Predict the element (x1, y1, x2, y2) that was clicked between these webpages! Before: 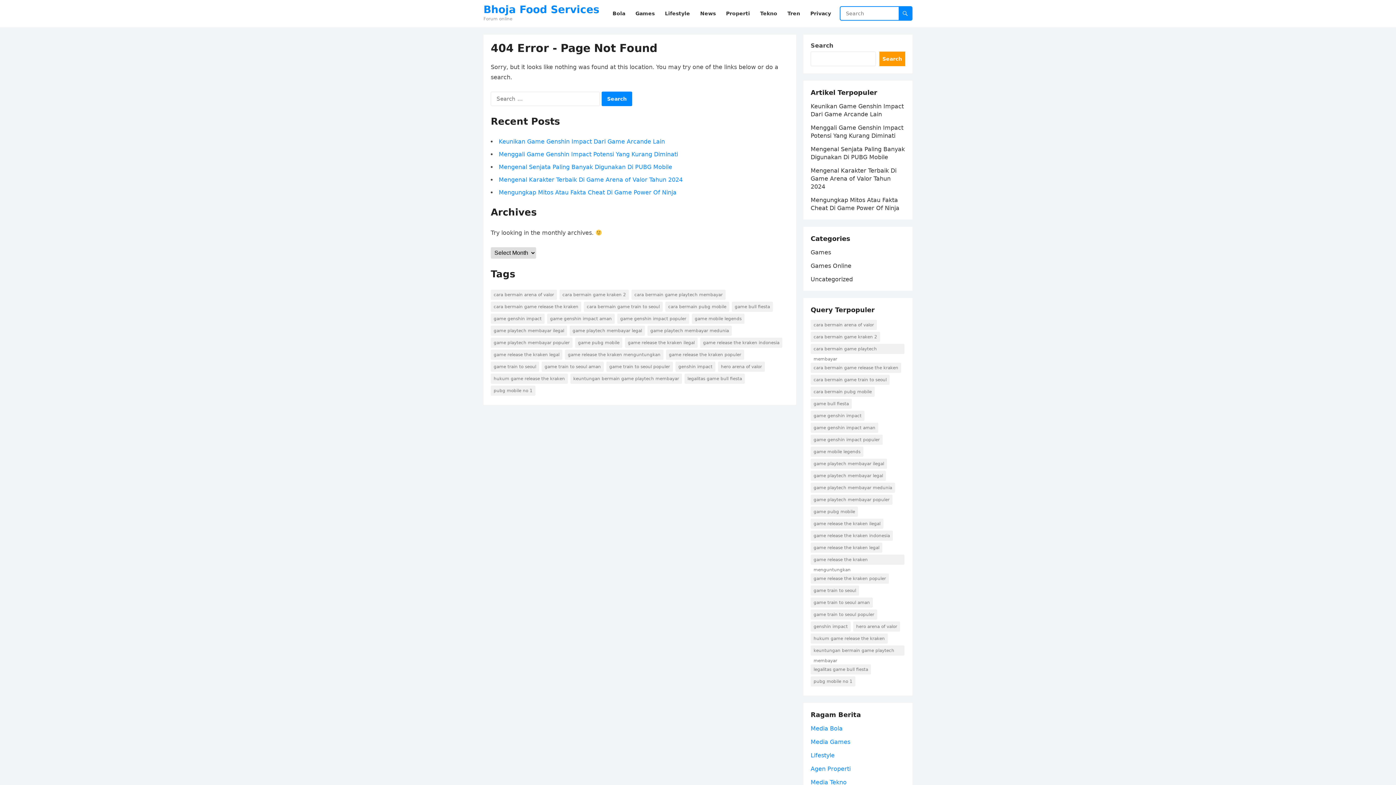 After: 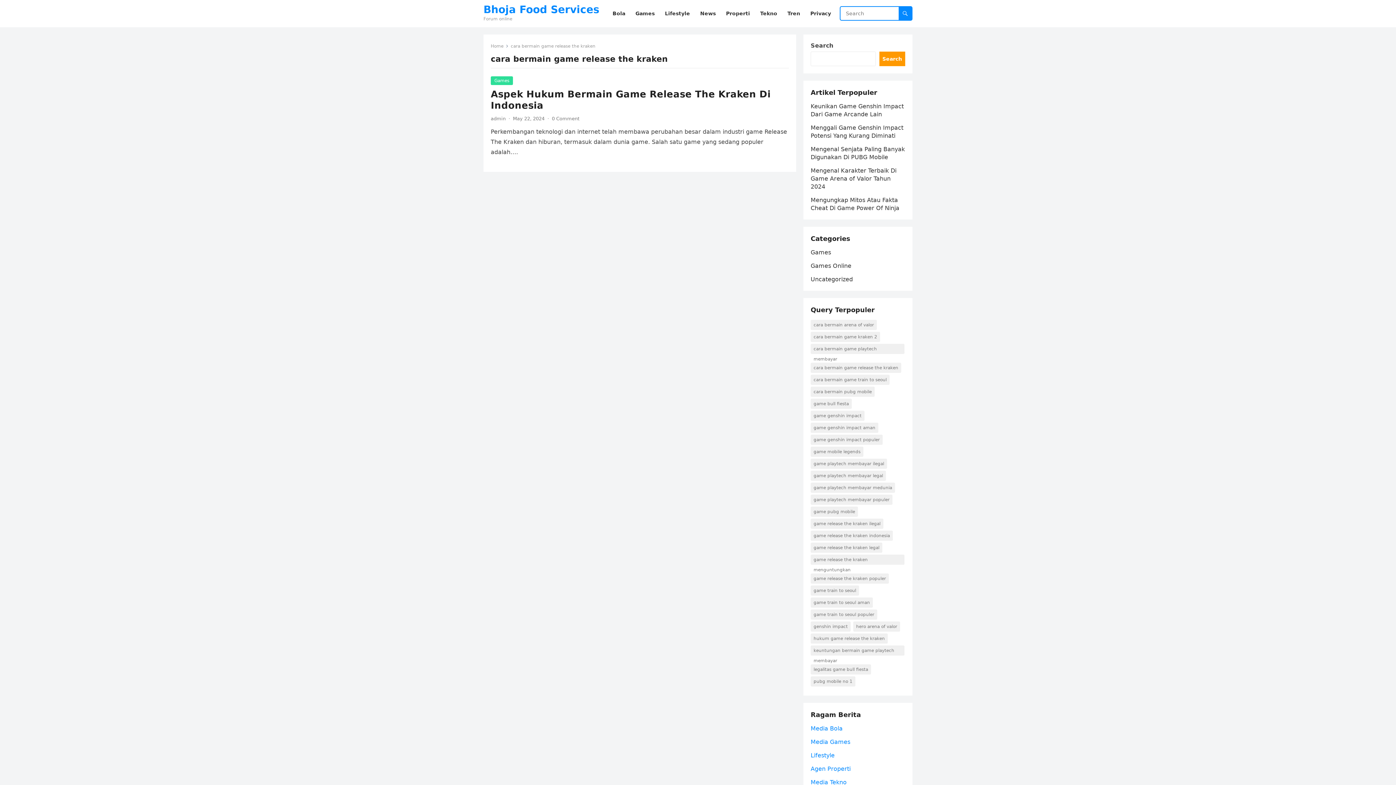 Action: label: cara bermain game release the kraken (1 item) bbox: (490, 301, 581, 312)